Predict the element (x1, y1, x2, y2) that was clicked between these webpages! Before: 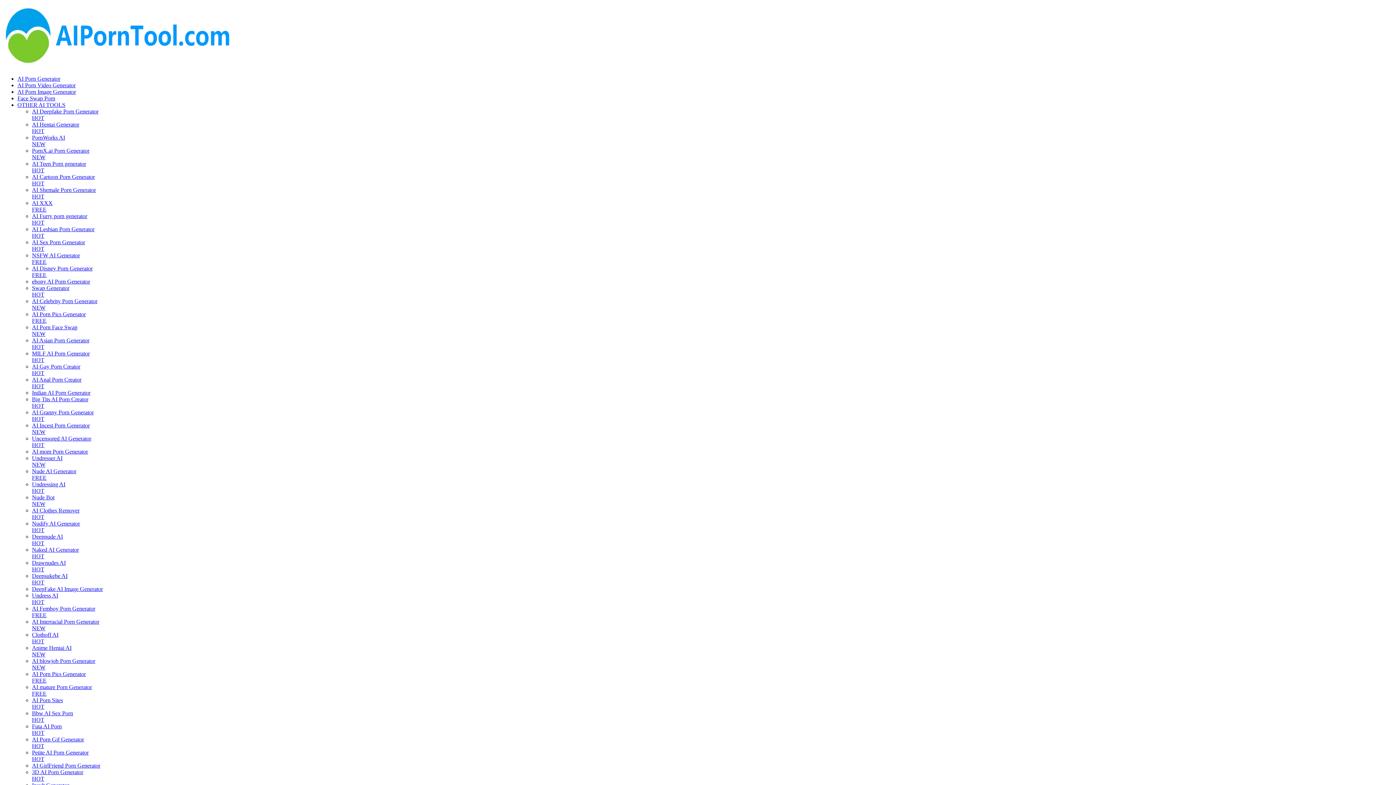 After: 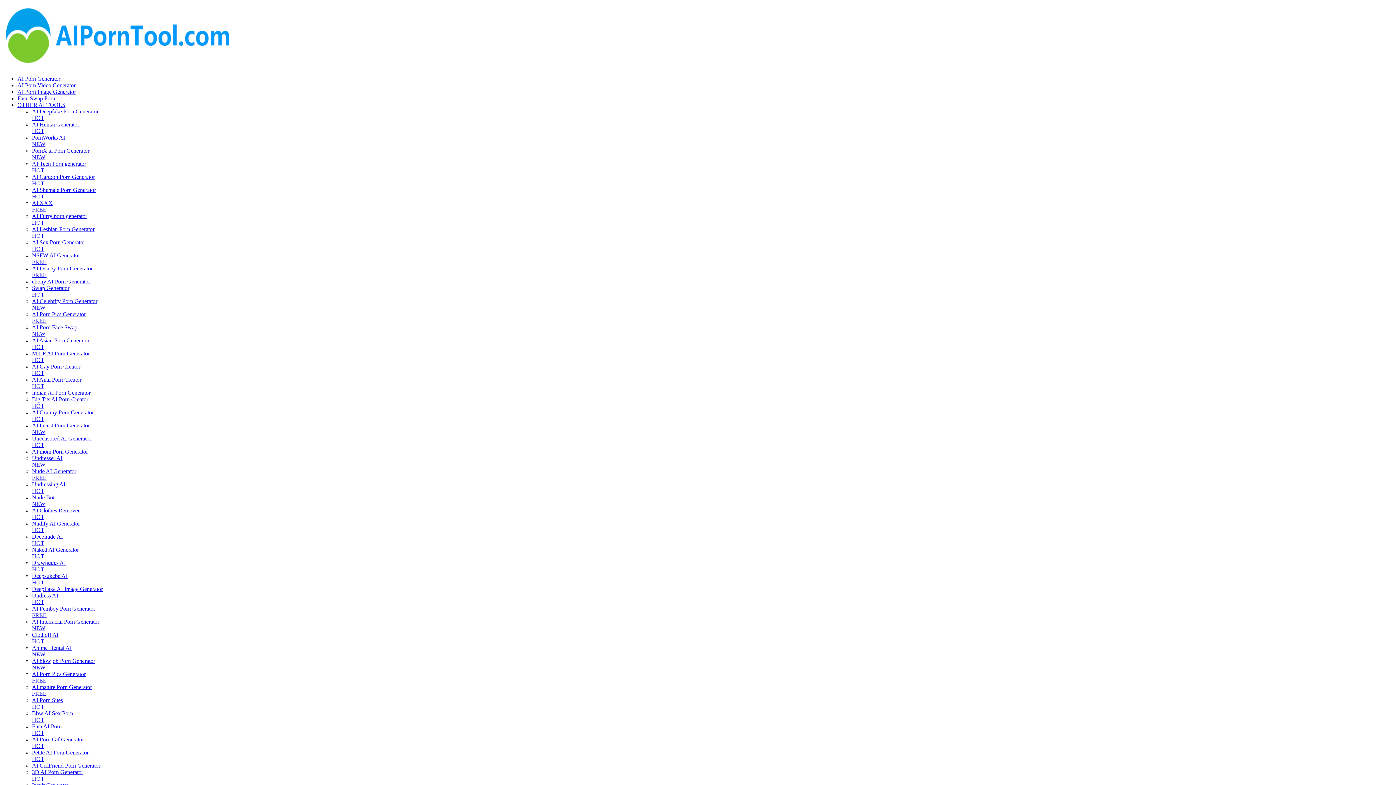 Action: bbox: (17, 88, 76, 94) label: AI Porn Image Generator